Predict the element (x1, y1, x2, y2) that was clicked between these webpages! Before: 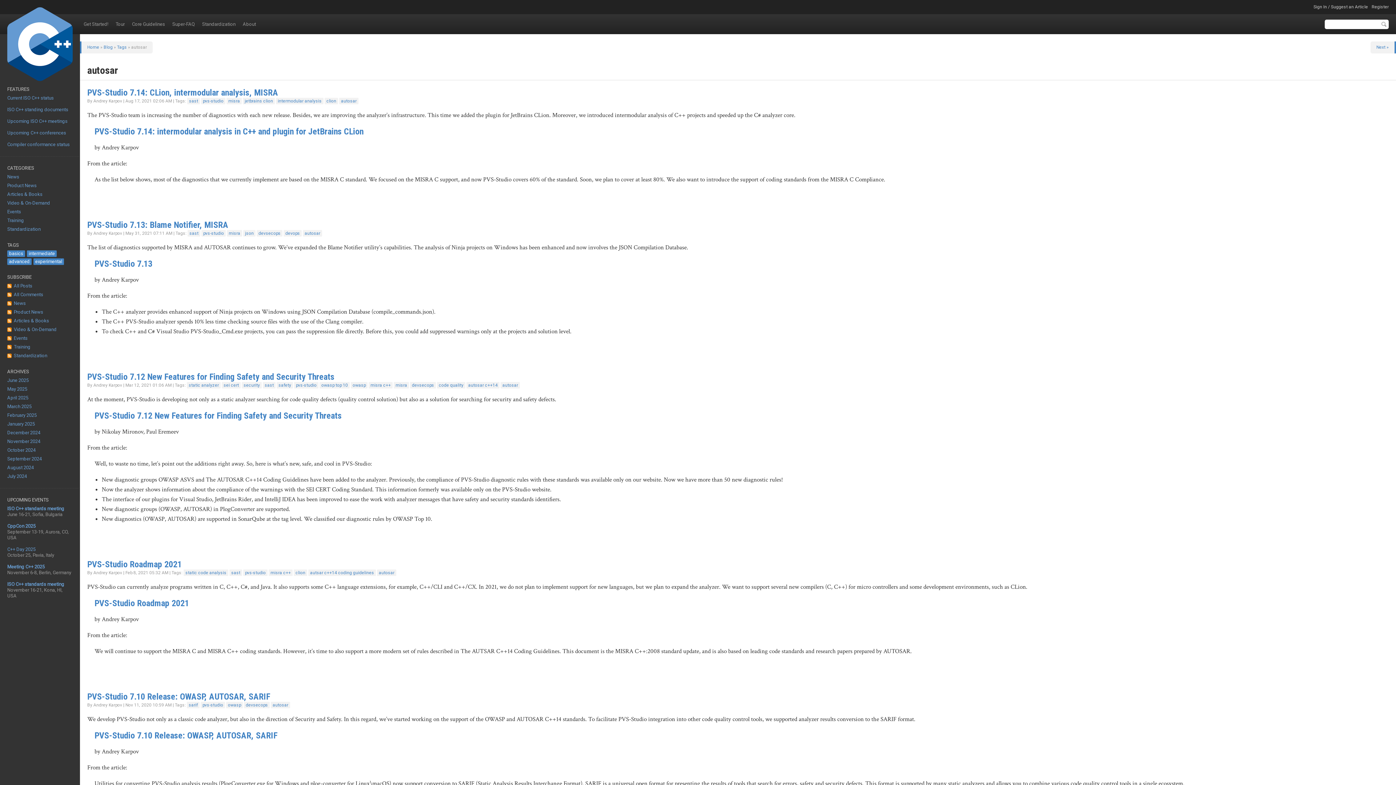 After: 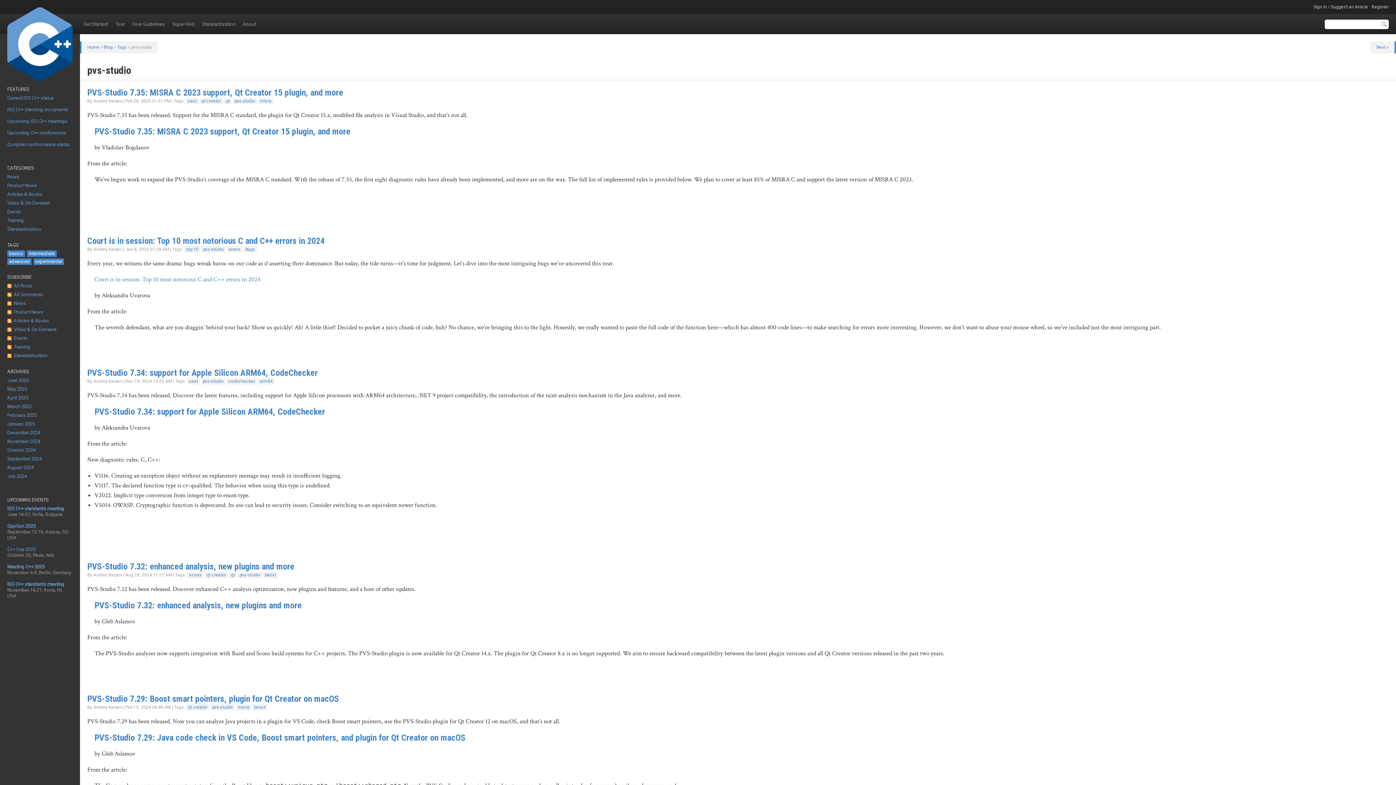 Action: label: pvs-studio bbox: (243, 569, 267, 576)